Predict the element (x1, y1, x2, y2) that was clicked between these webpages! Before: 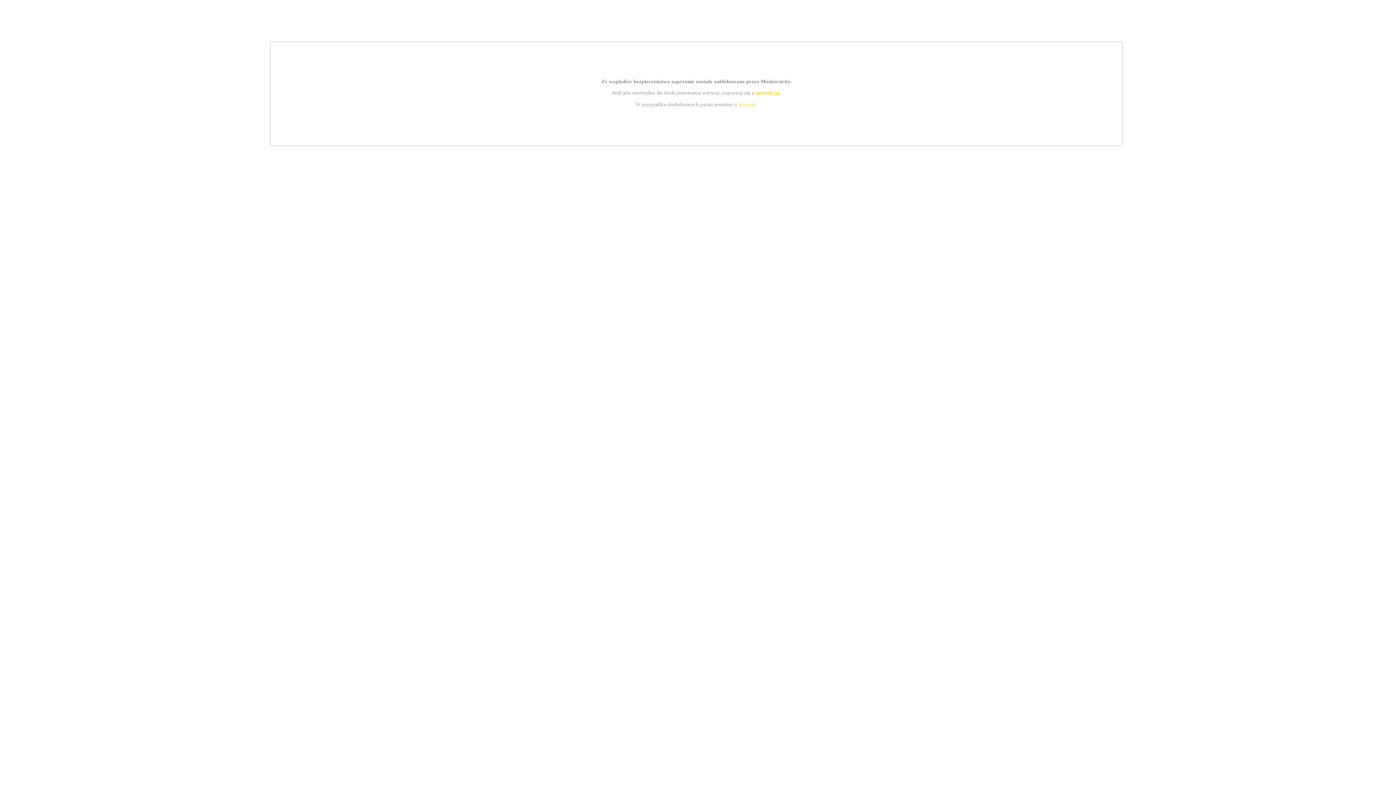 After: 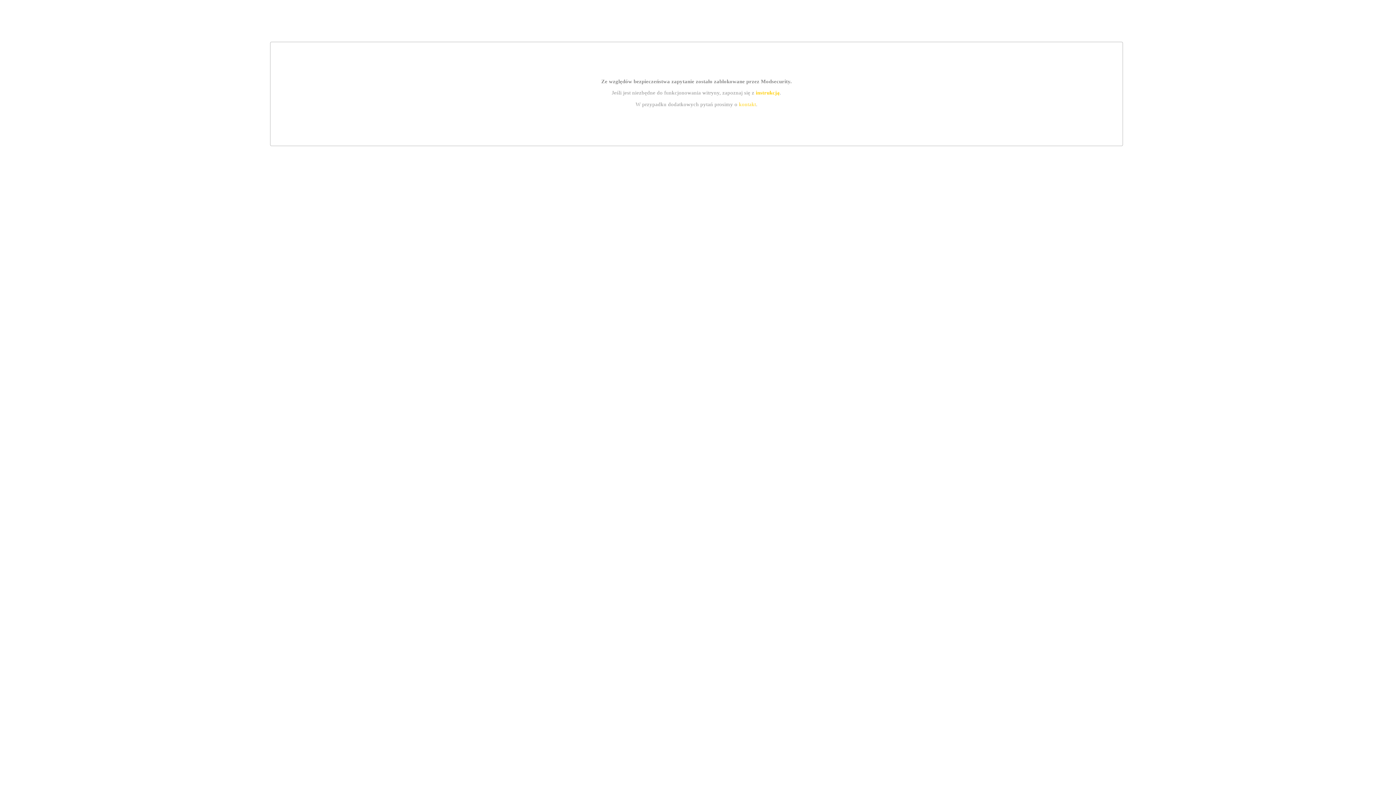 Action: label: instrukcją bbox: (755, 89, 779, 95)